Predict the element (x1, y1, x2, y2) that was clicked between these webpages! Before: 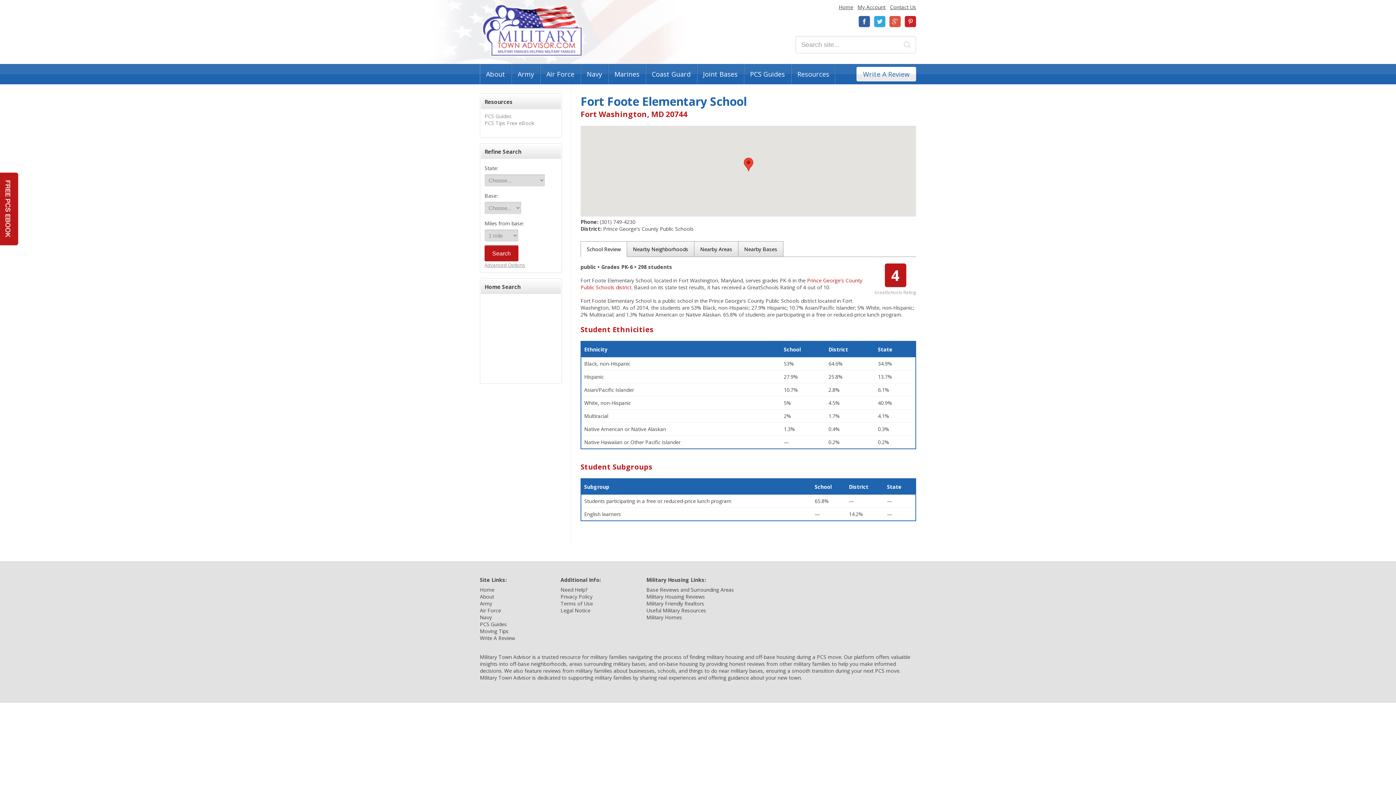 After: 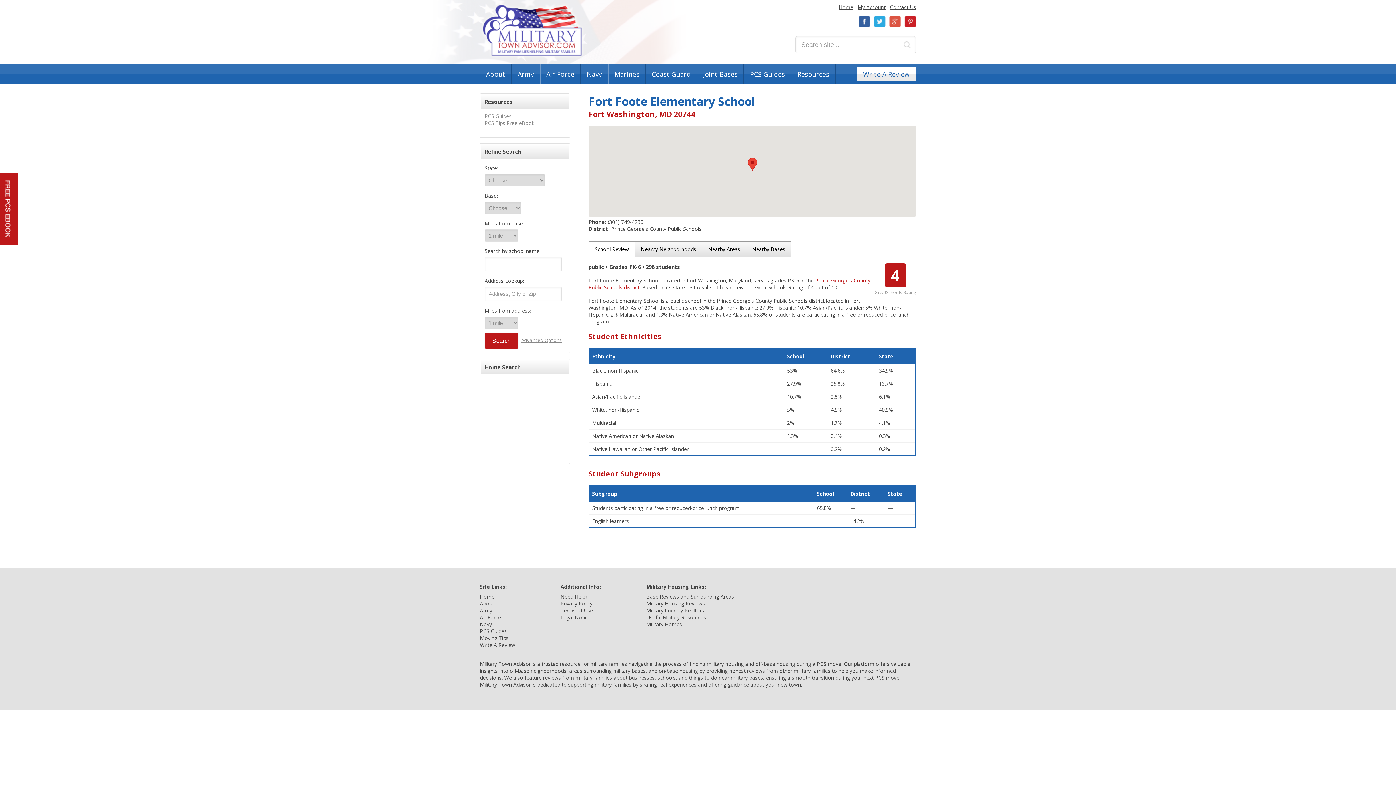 Action: bbox: (484, 261, 525, 268) label: Advanced Options